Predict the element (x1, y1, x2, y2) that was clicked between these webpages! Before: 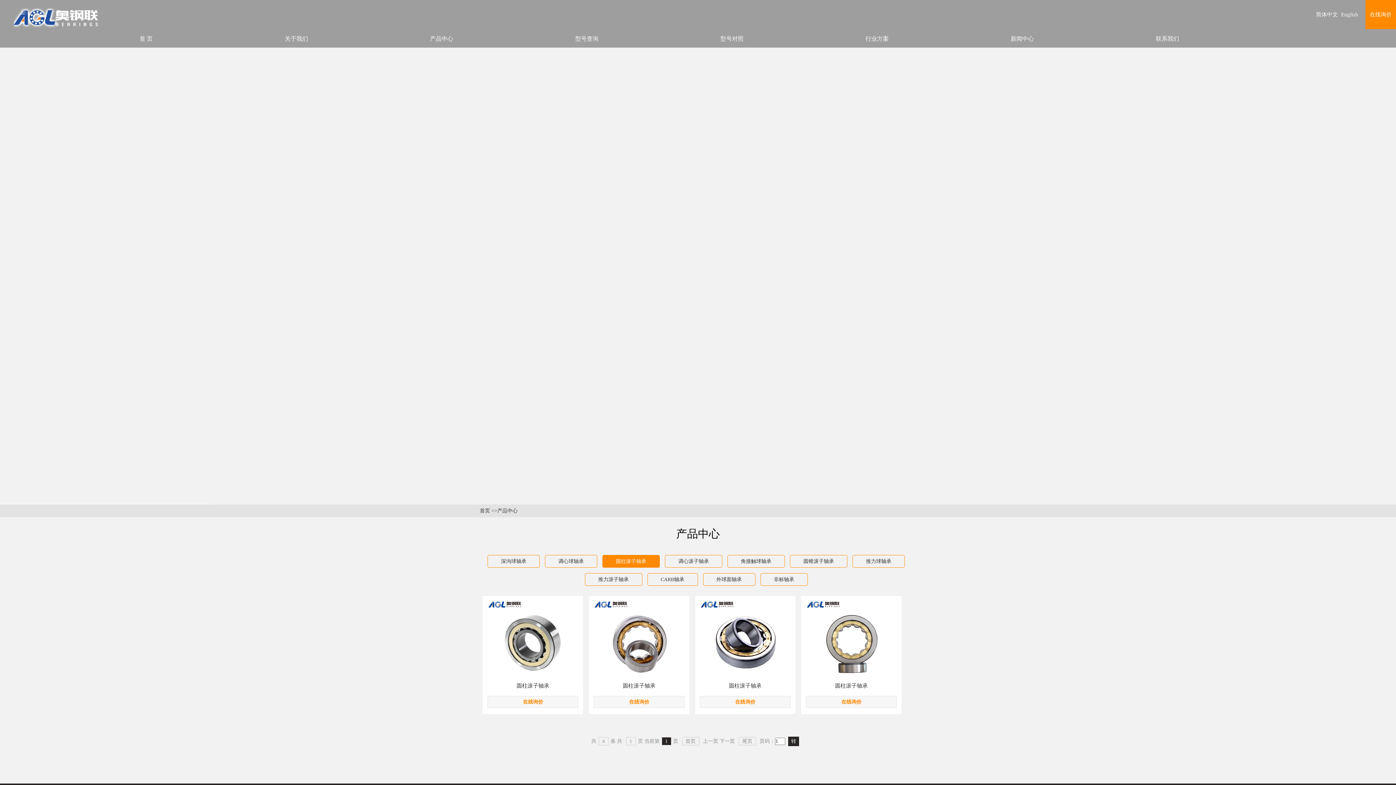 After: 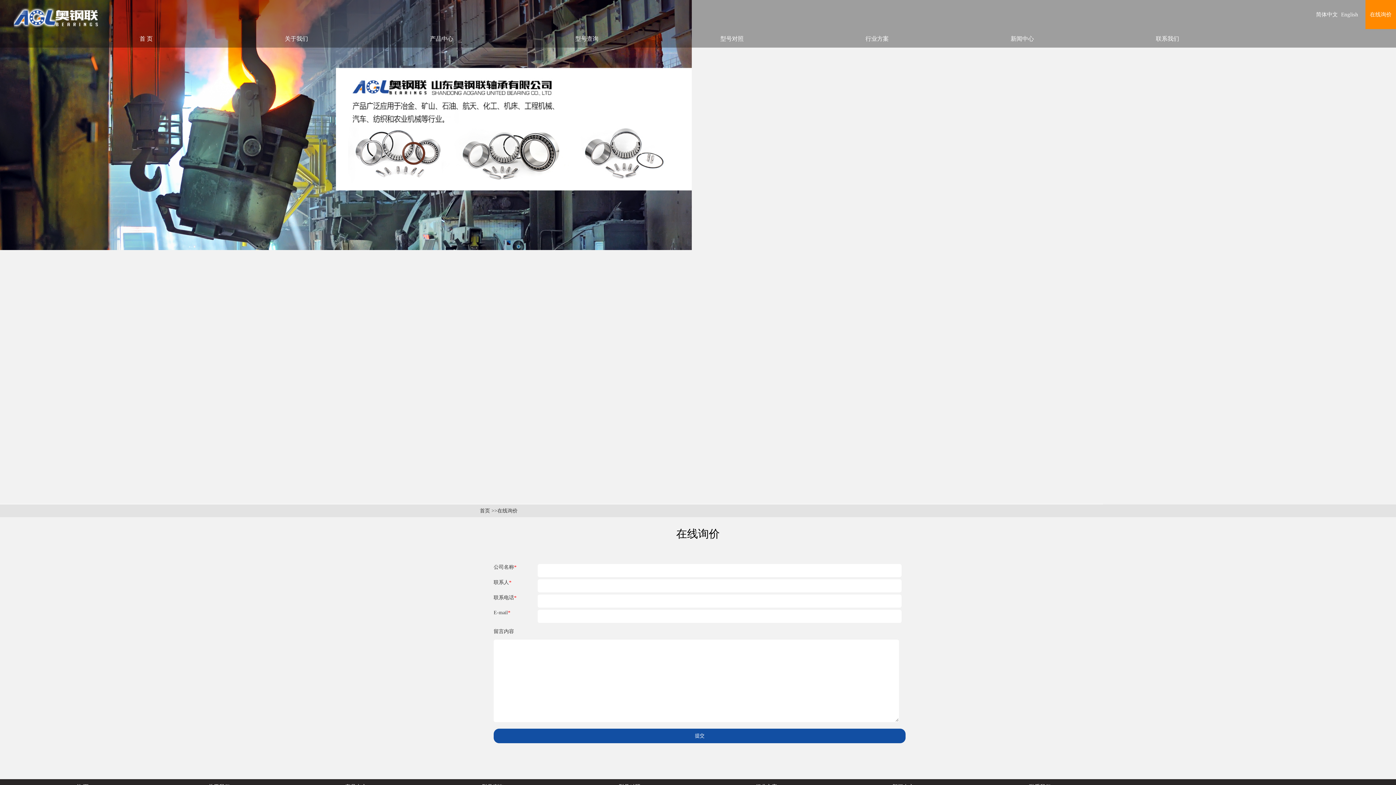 Action: bbox: (594, 696, 684, 708) label: 在线询价